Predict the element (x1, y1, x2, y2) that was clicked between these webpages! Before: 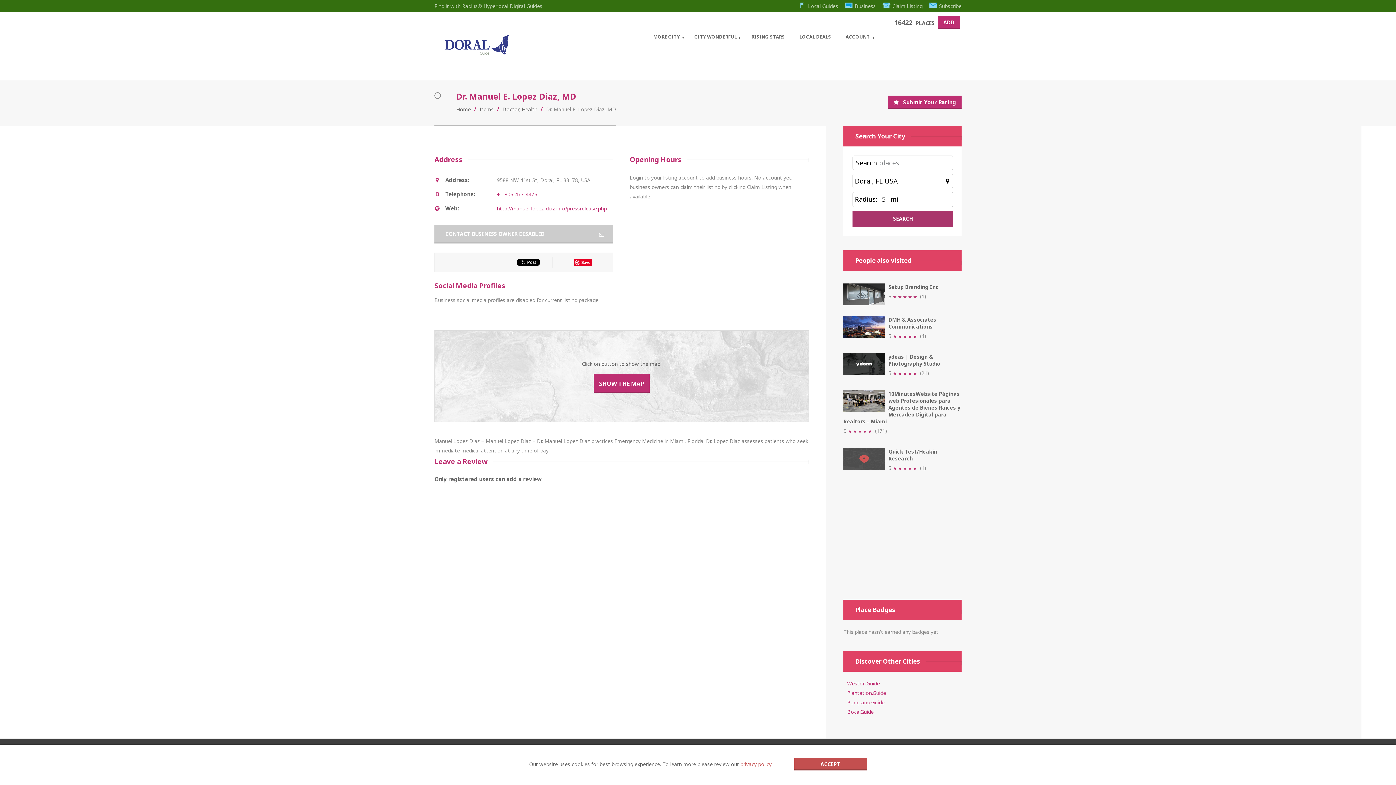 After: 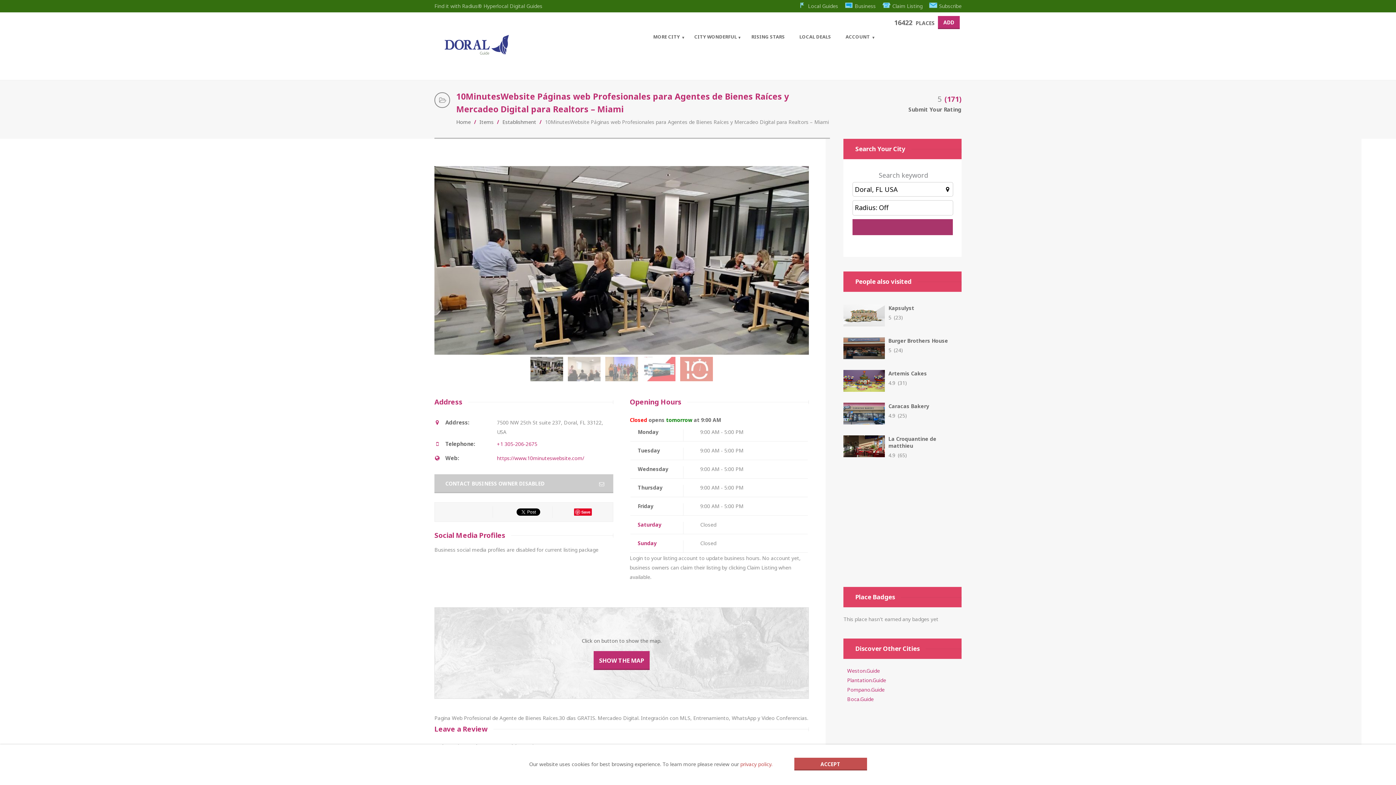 Action: label: 10MinutesWebsite Páginas web Profesionales para Agentes de Bienes Raíces y Mercadeo Digital para Realtors - Miami bbox: (843, 390, 961, 425)